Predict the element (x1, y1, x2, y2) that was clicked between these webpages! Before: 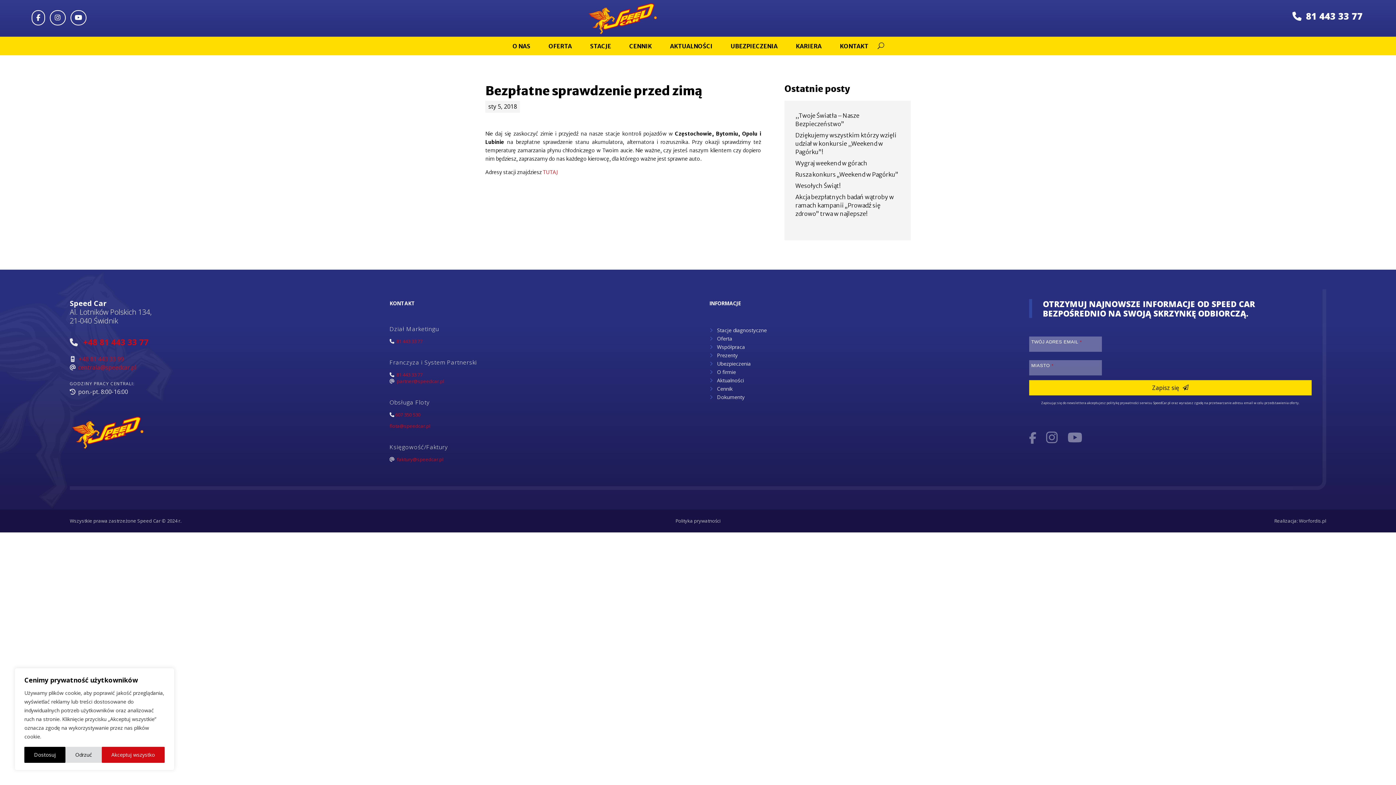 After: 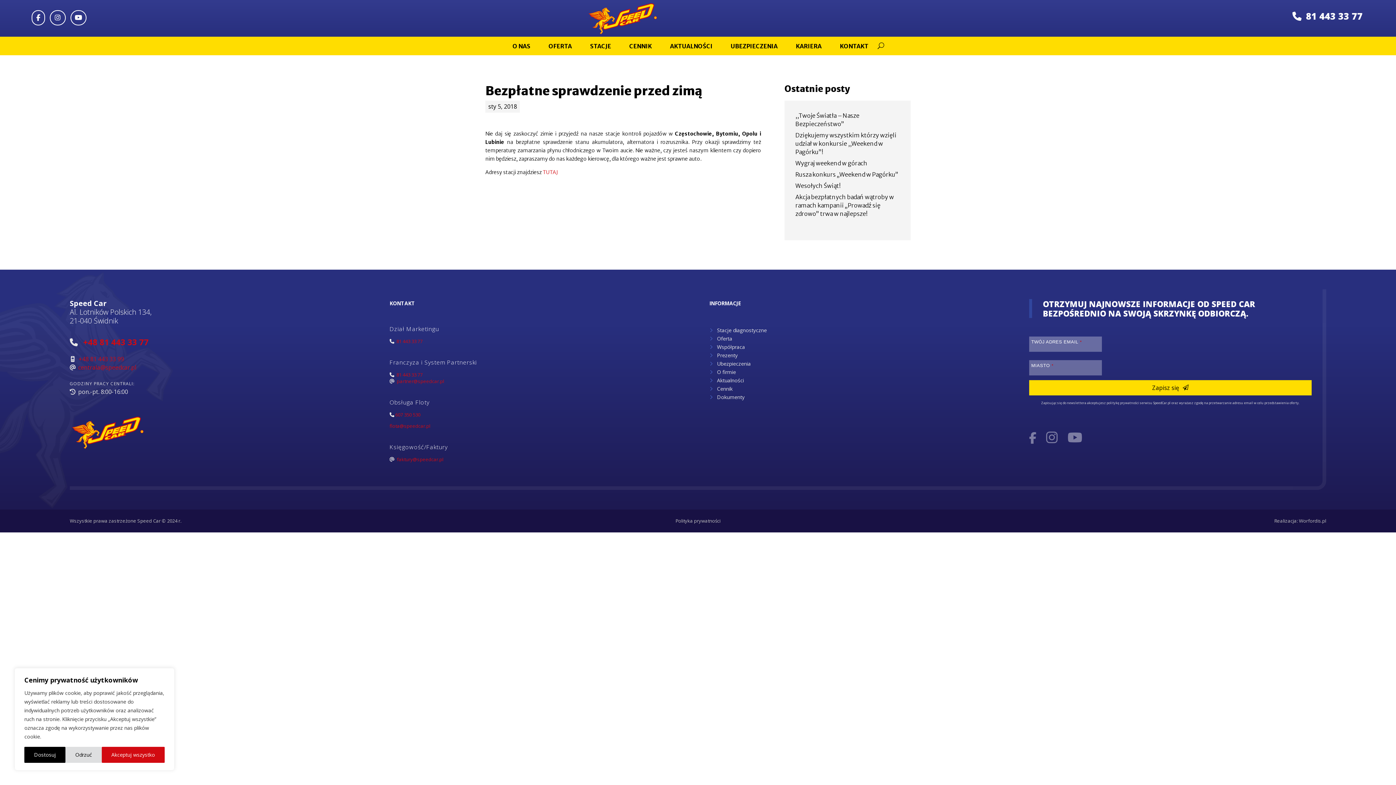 Action: bbox: (389, 423, 430, 429) label: flota@speedcar.pl